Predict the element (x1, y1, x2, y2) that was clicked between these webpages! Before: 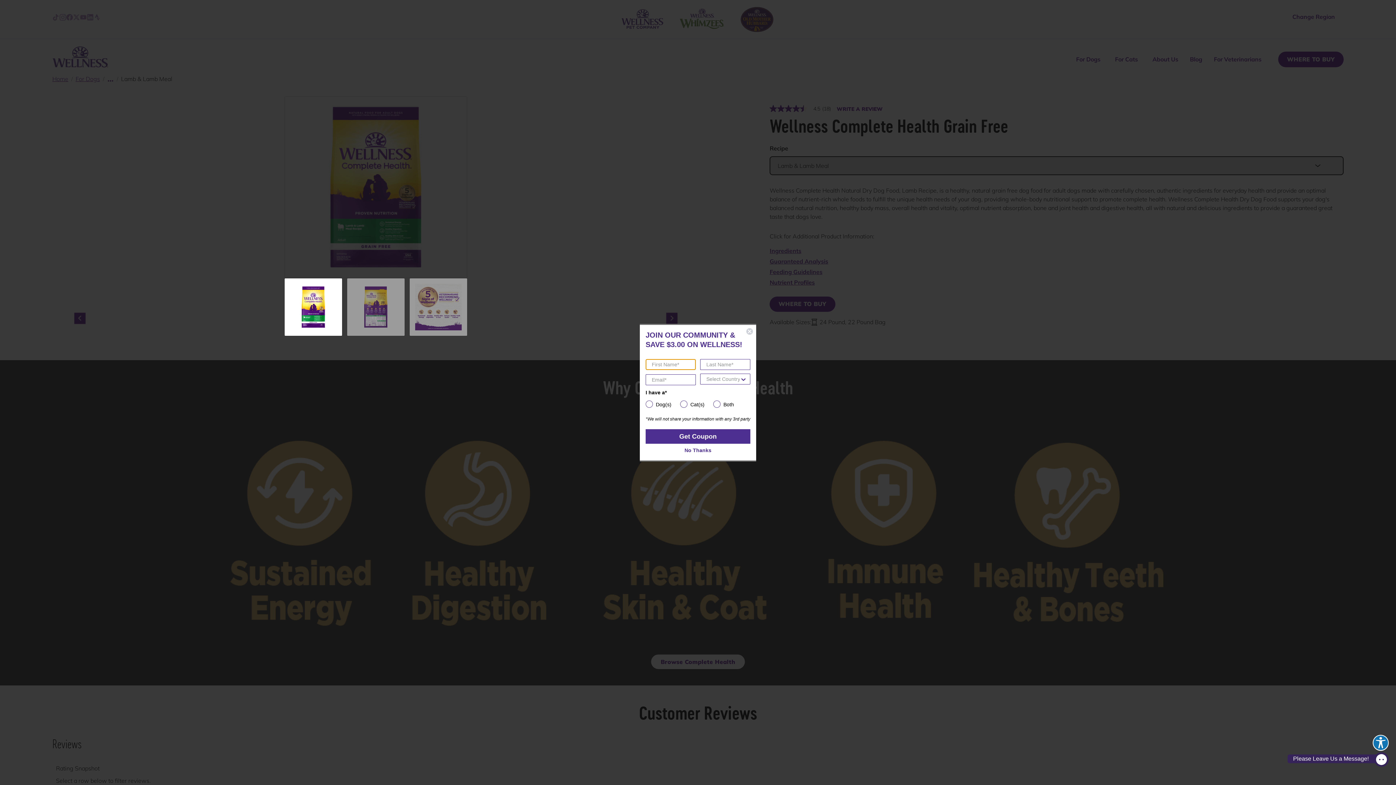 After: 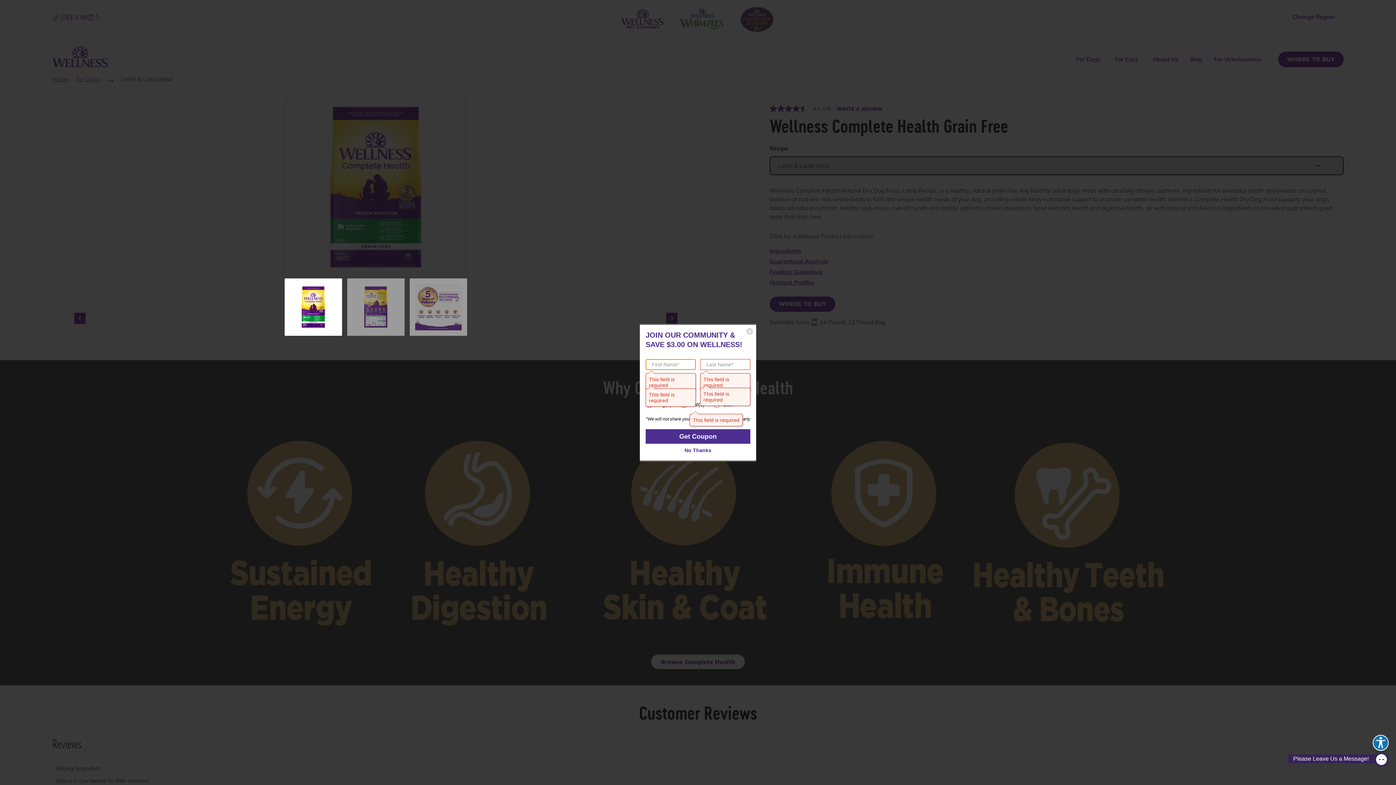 Action: label: Get Coupon bbox: (645, 429, 750, 443)